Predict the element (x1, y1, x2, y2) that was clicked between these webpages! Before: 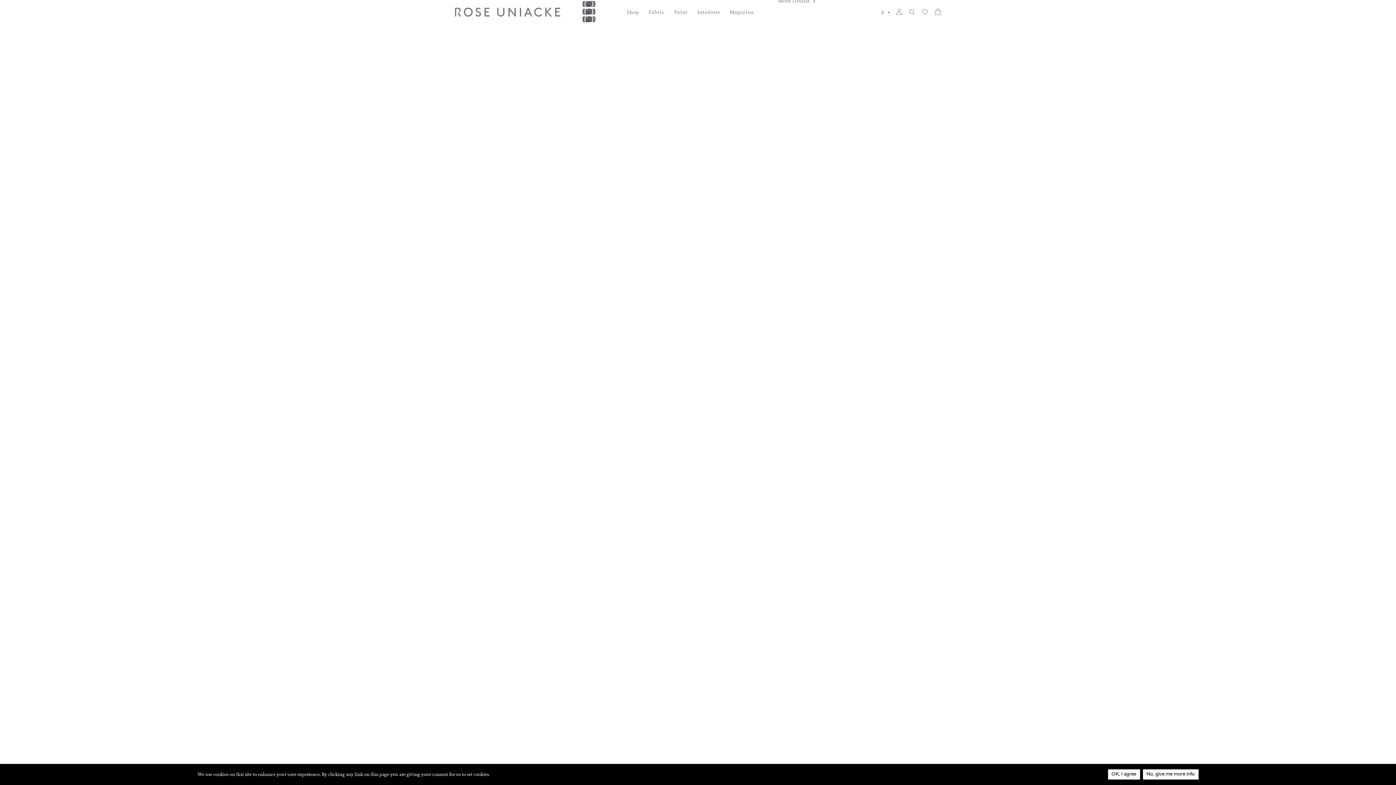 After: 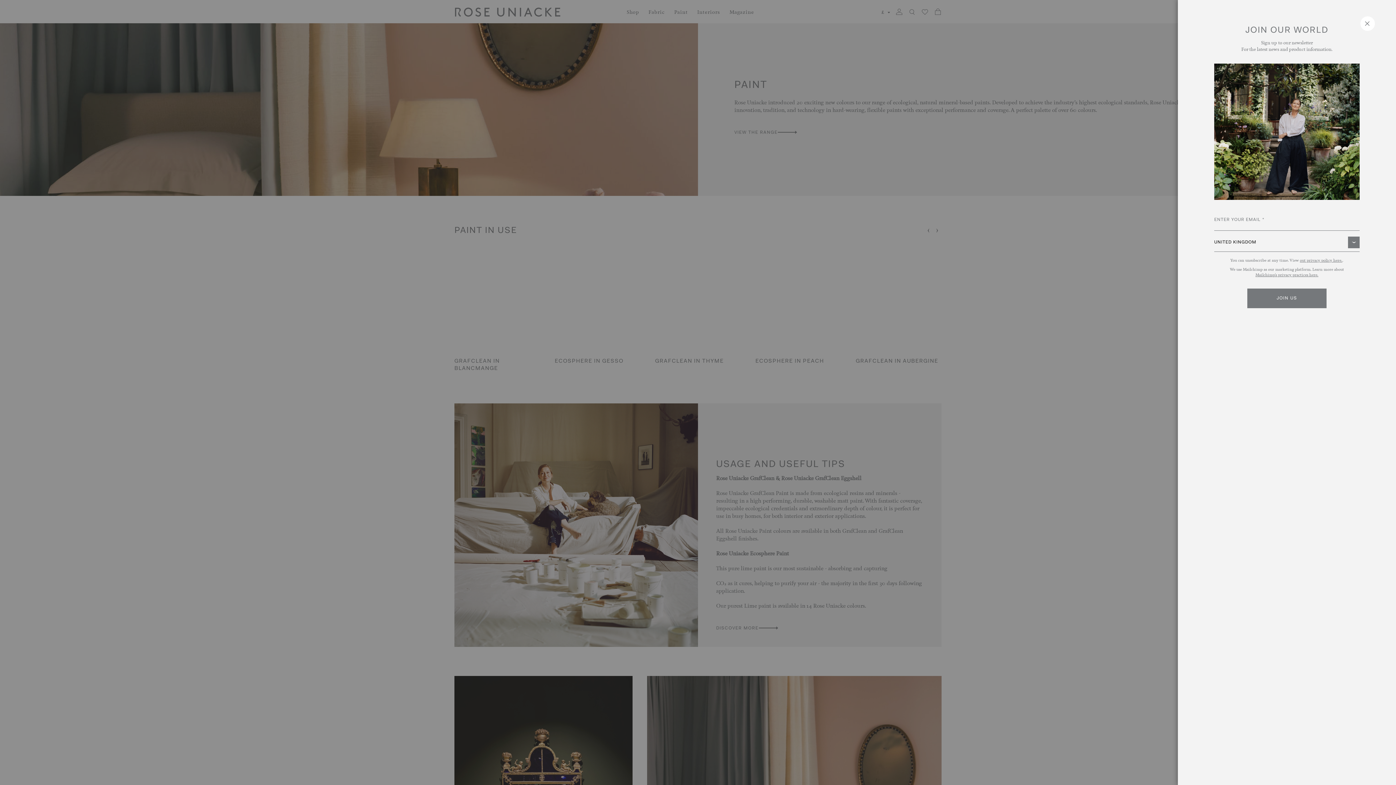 Action: label: Paint bbox: (669, 9, 692, 23)